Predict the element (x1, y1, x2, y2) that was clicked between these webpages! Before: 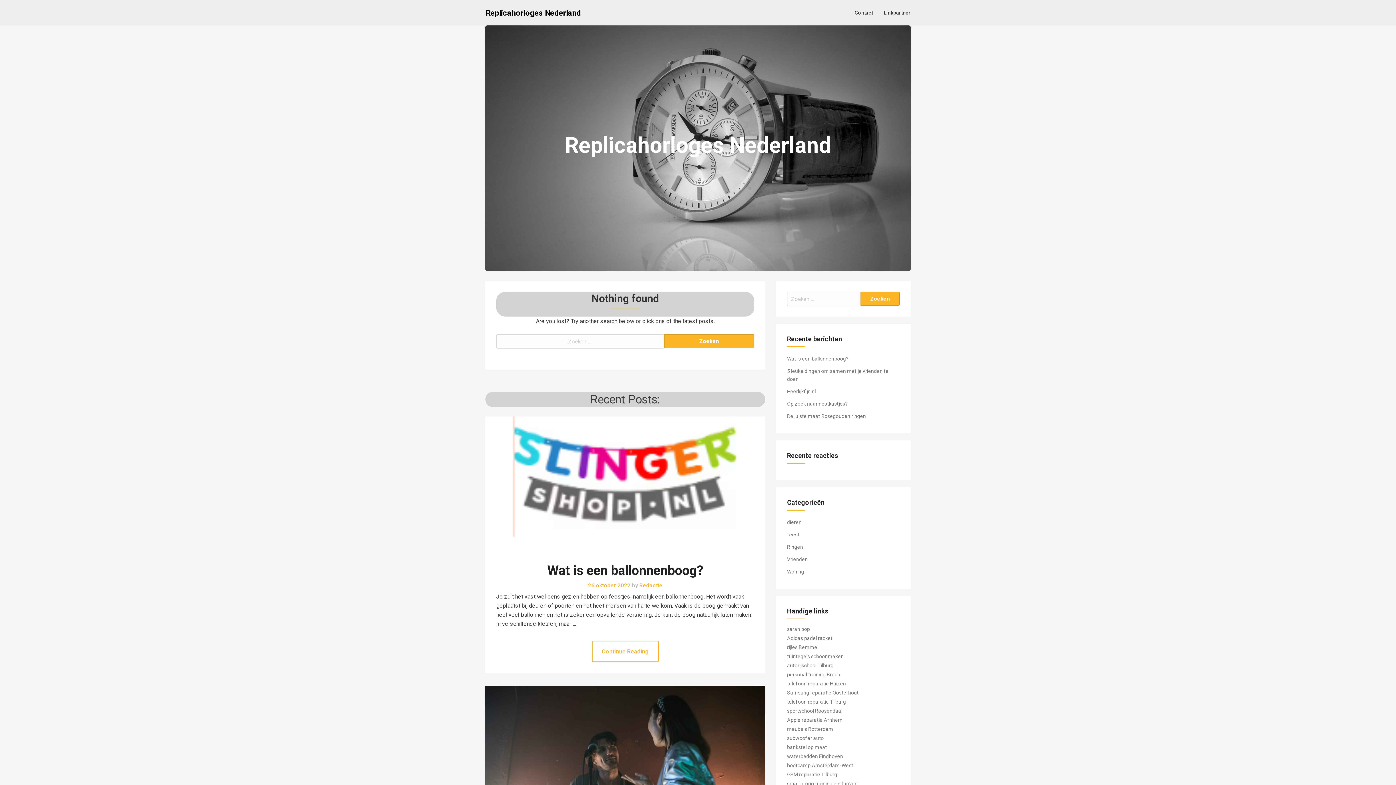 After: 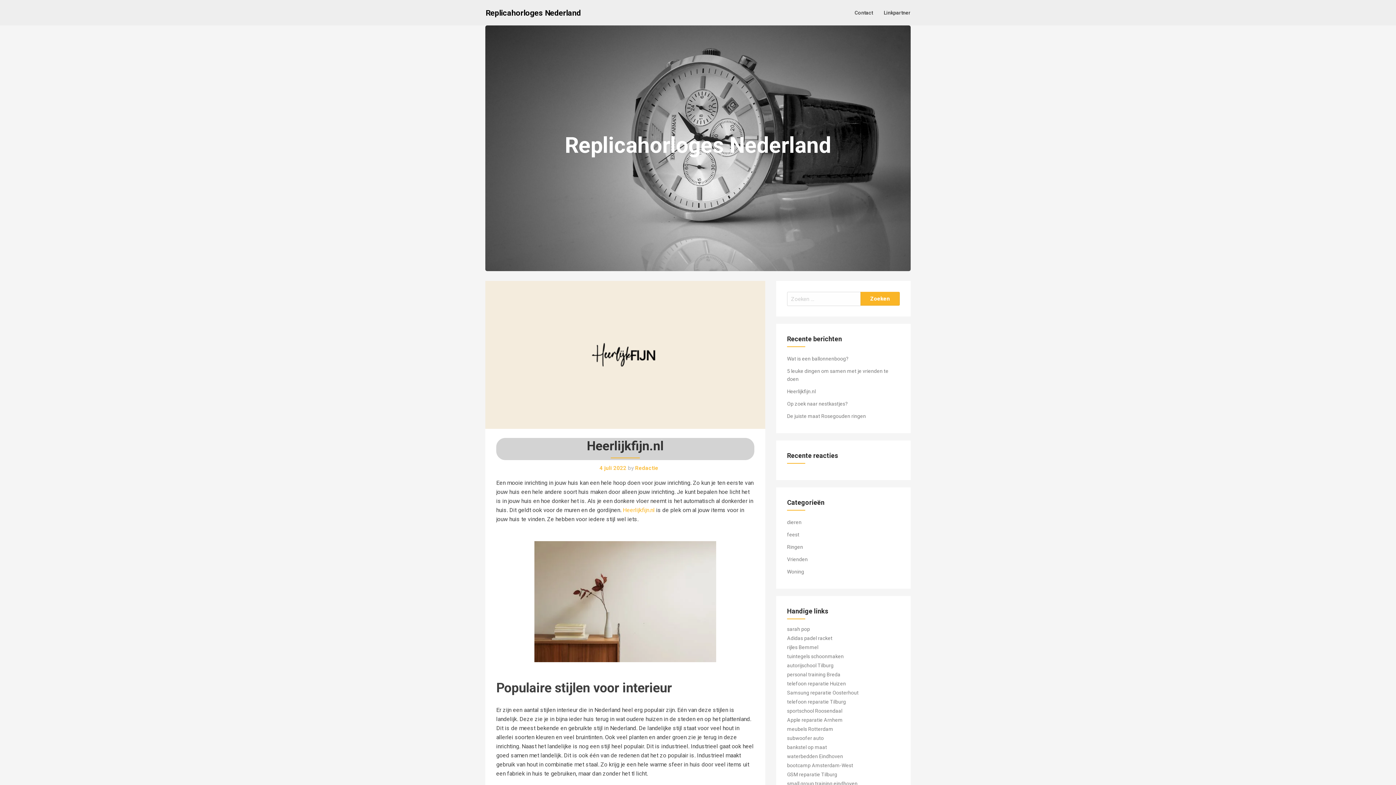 Action: bbox: (787, 388, 816, 394) label: Heerlijkfijn.nl